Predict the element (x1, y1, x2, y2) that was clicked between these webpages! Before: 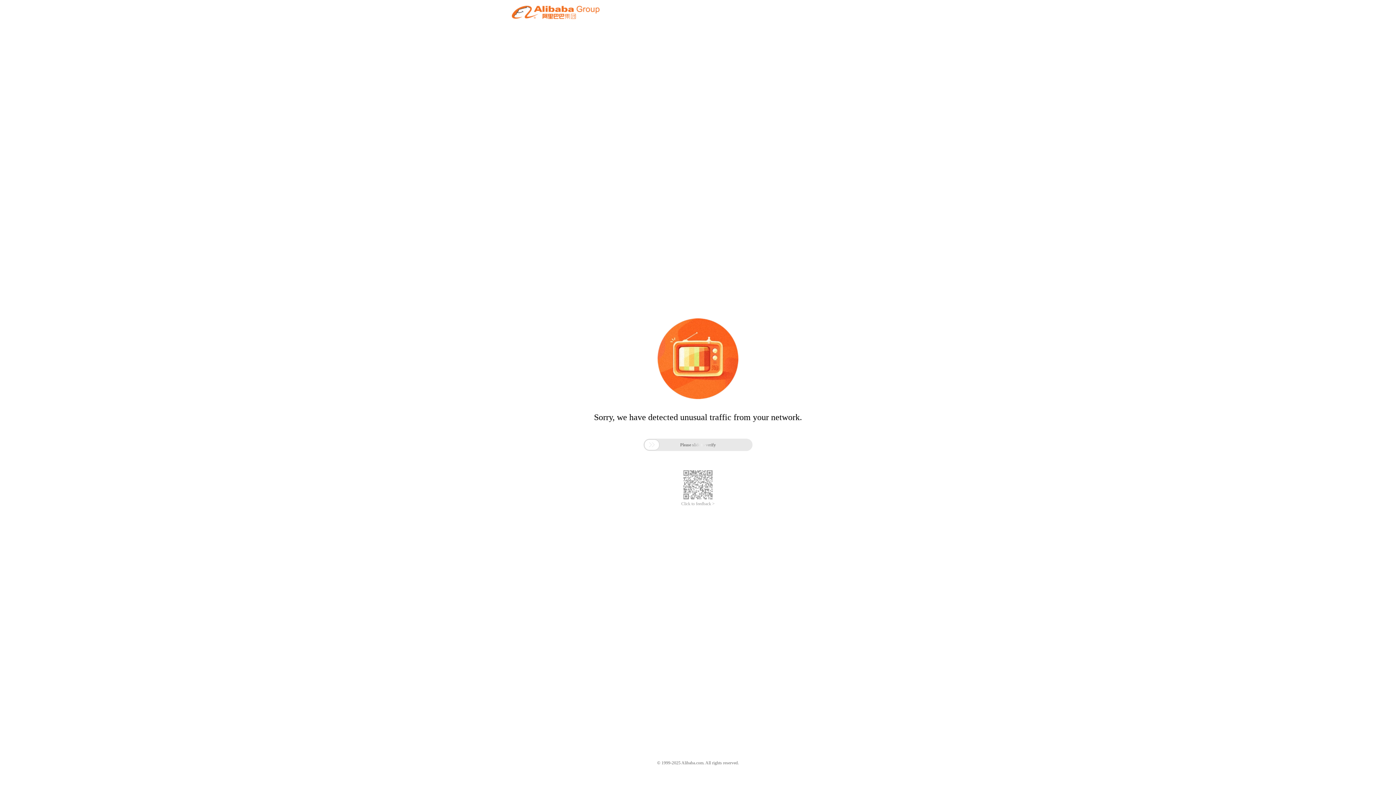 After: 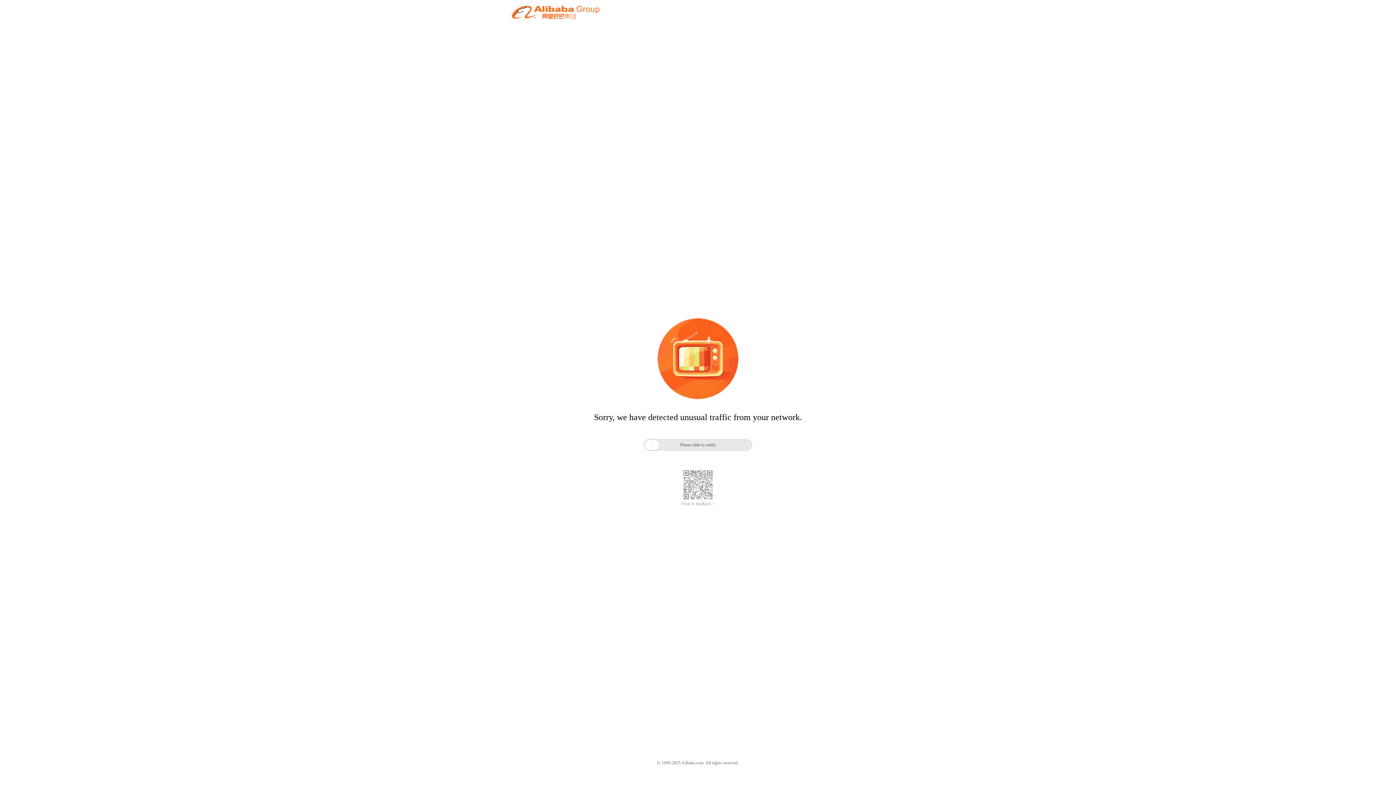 Action: label: Click to feedback > bbox: (681, 501, 714, 506)